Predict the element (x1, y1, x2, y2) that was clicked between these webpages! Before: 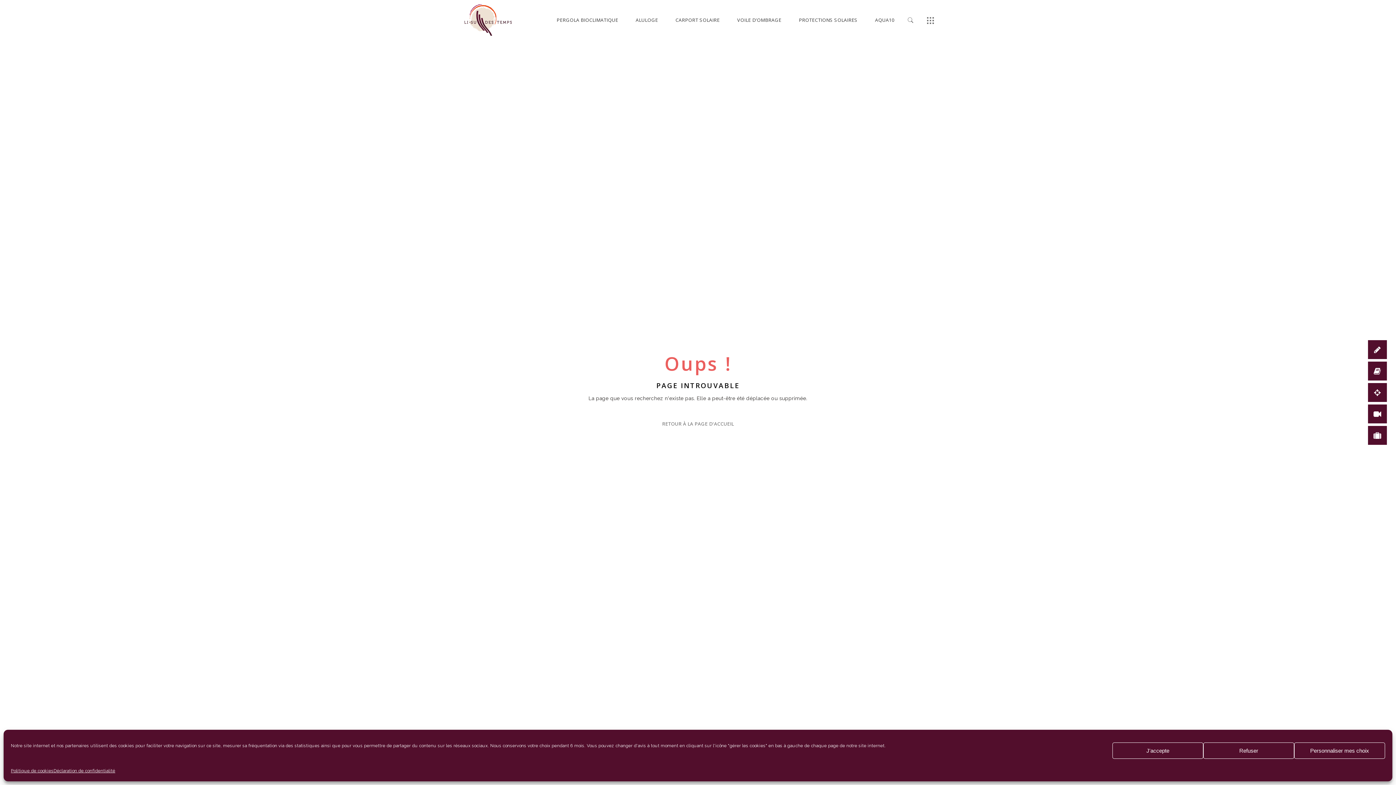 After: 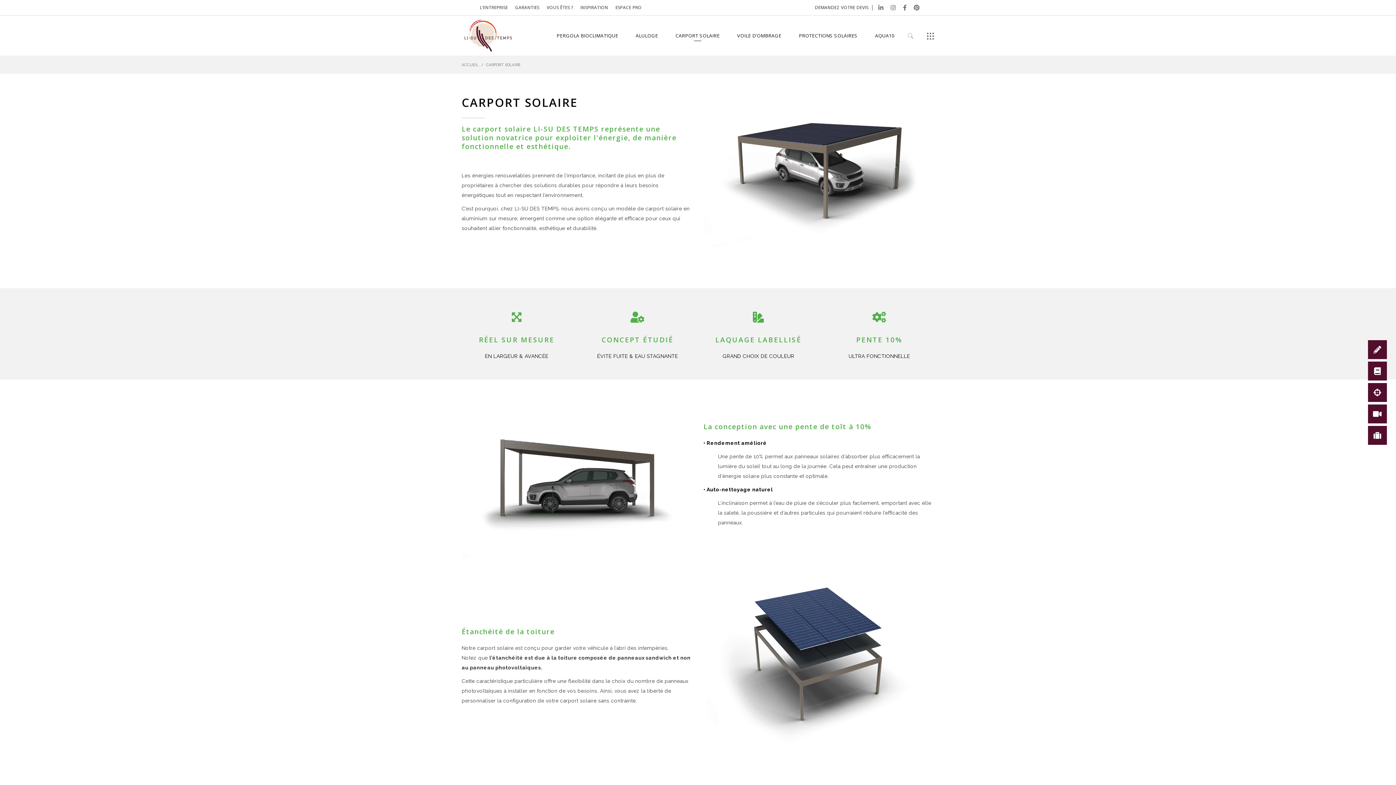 Action: bbox: (666, 0, 728, 40) label: CARPORT SOLAIRE